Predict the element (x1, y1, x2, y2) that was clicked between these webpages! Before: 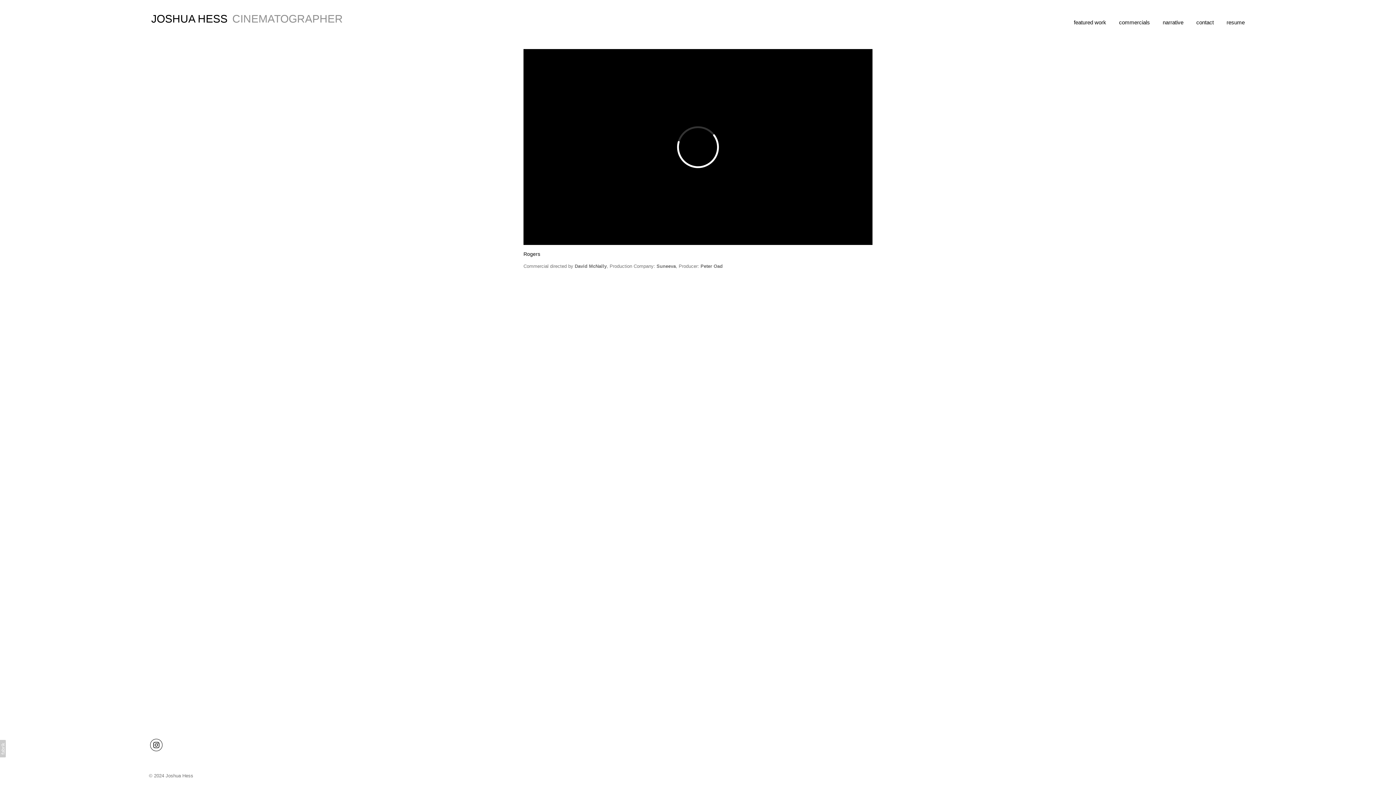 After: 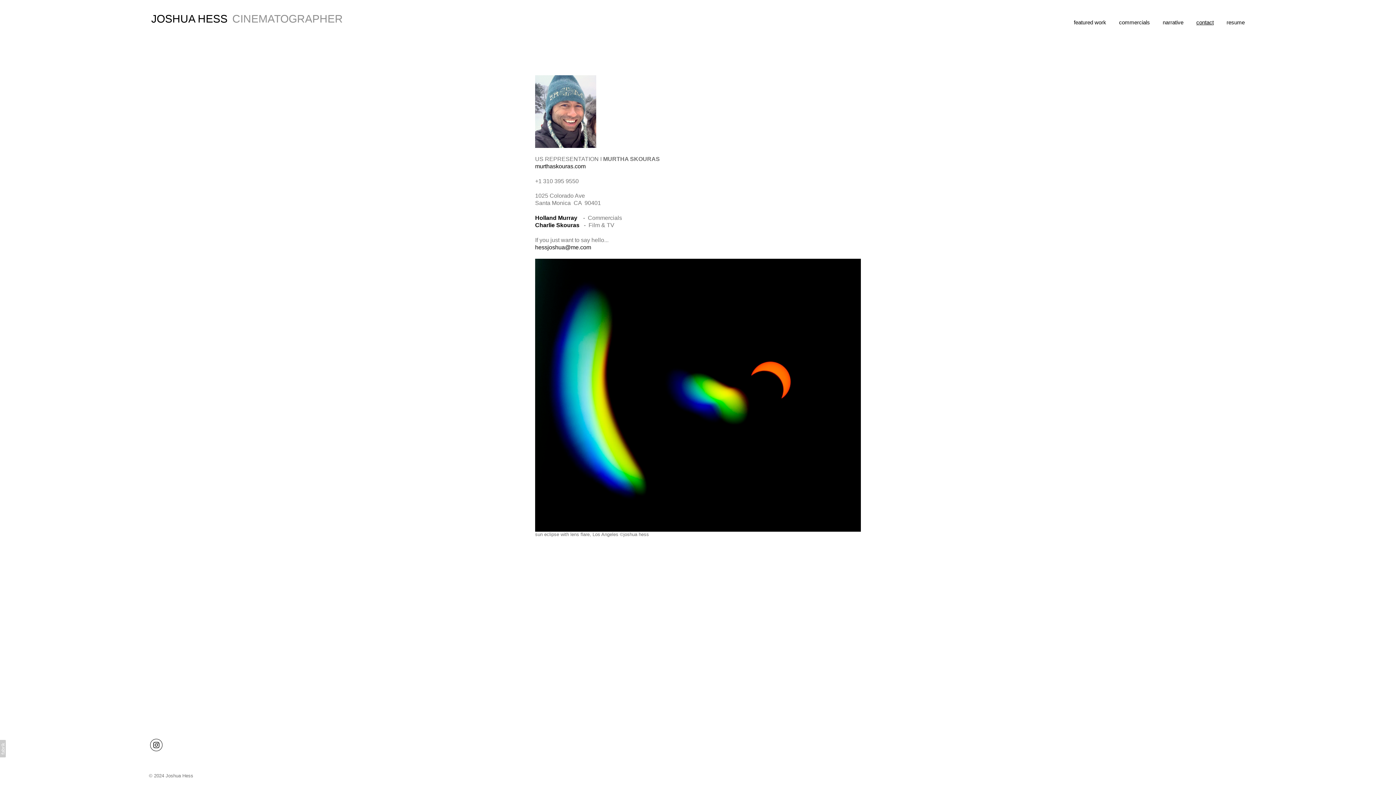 Action: label: contact bbox: (1196, 19, 1214, 25)